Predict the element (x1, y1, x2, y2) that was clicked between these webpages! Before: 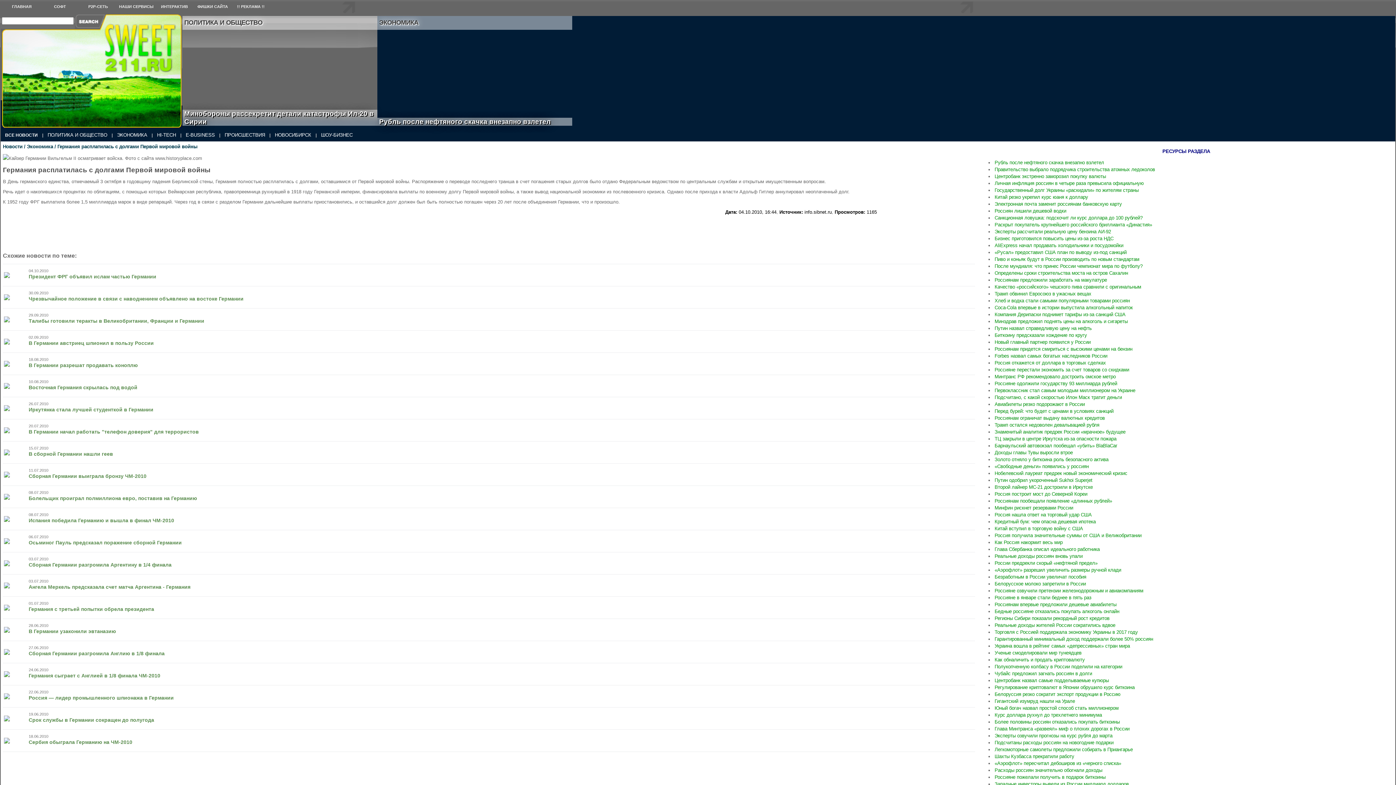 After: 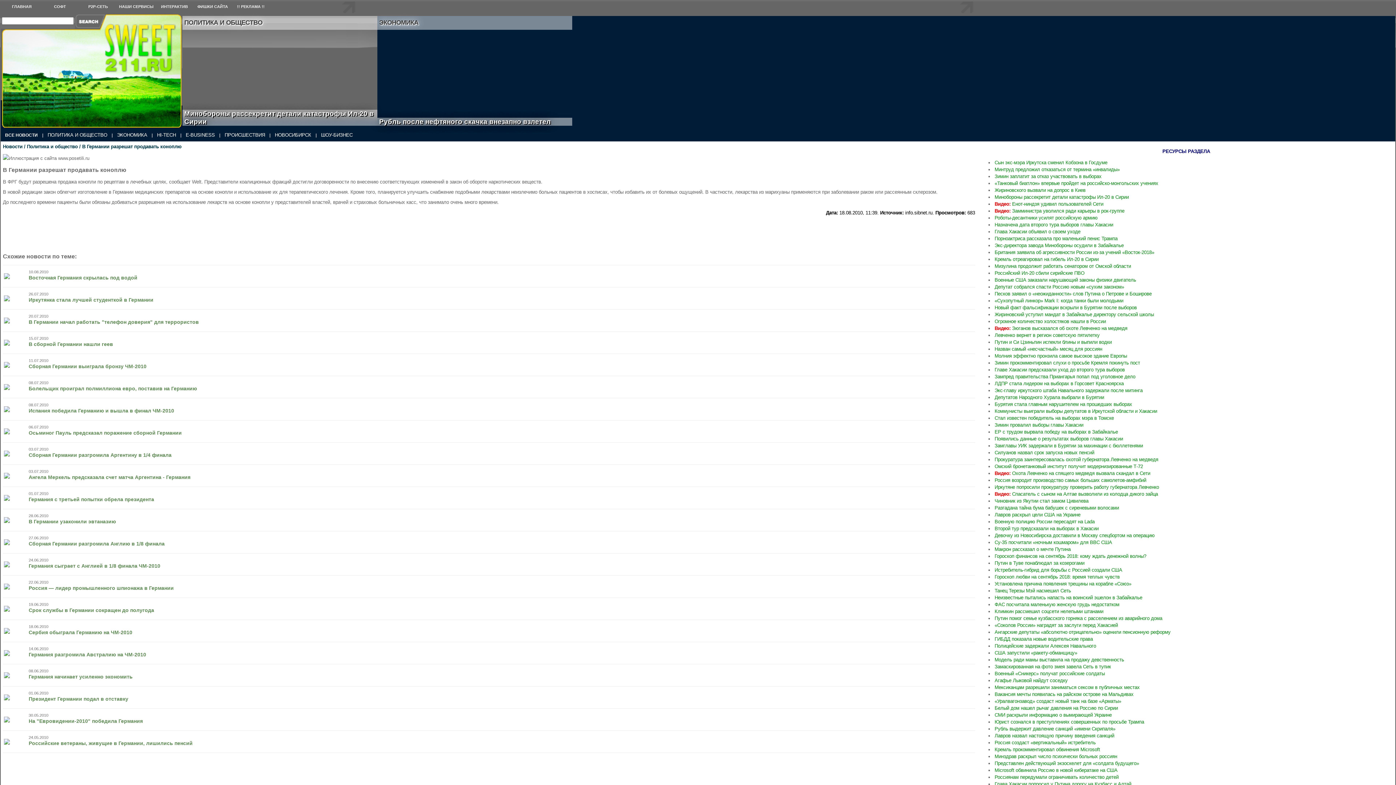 Action: bbox: (4, 362, 9, 367)